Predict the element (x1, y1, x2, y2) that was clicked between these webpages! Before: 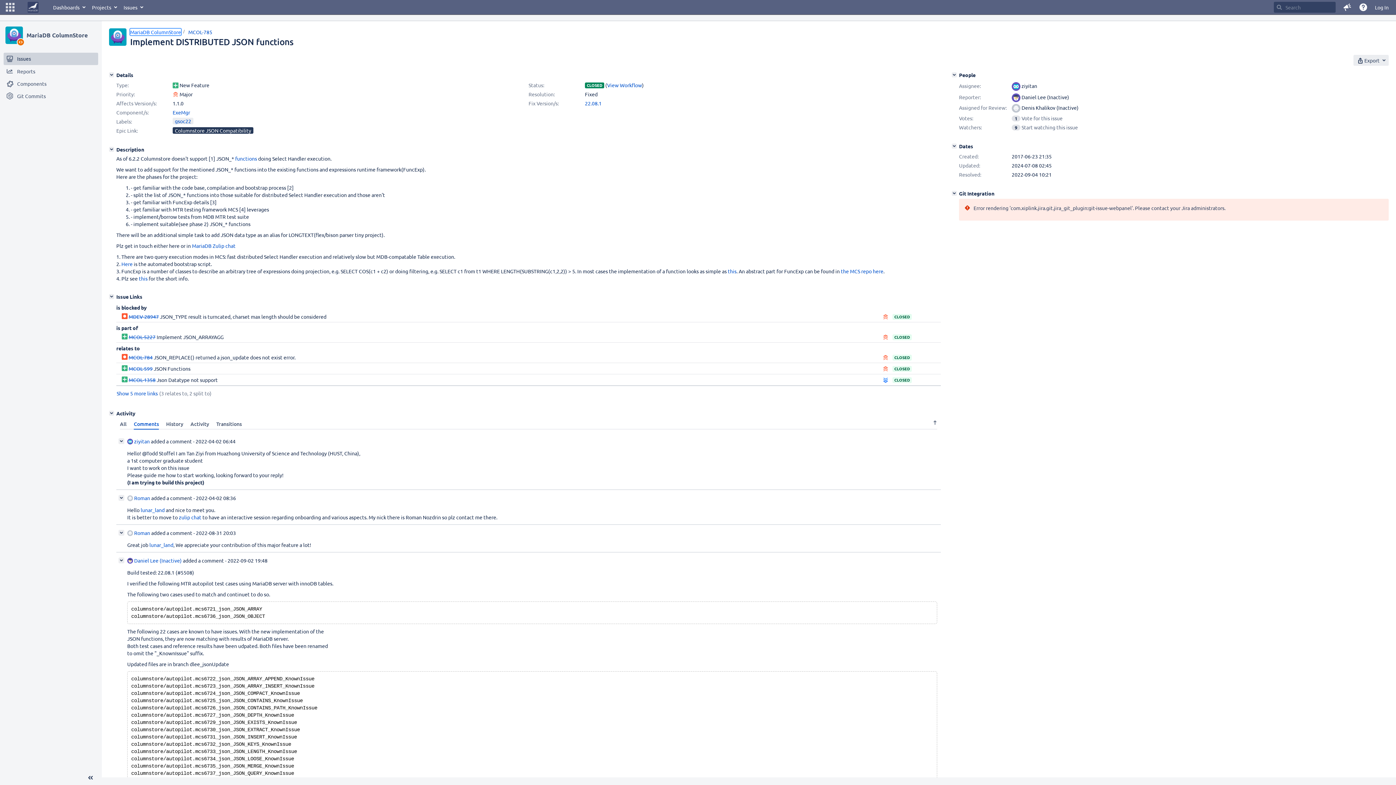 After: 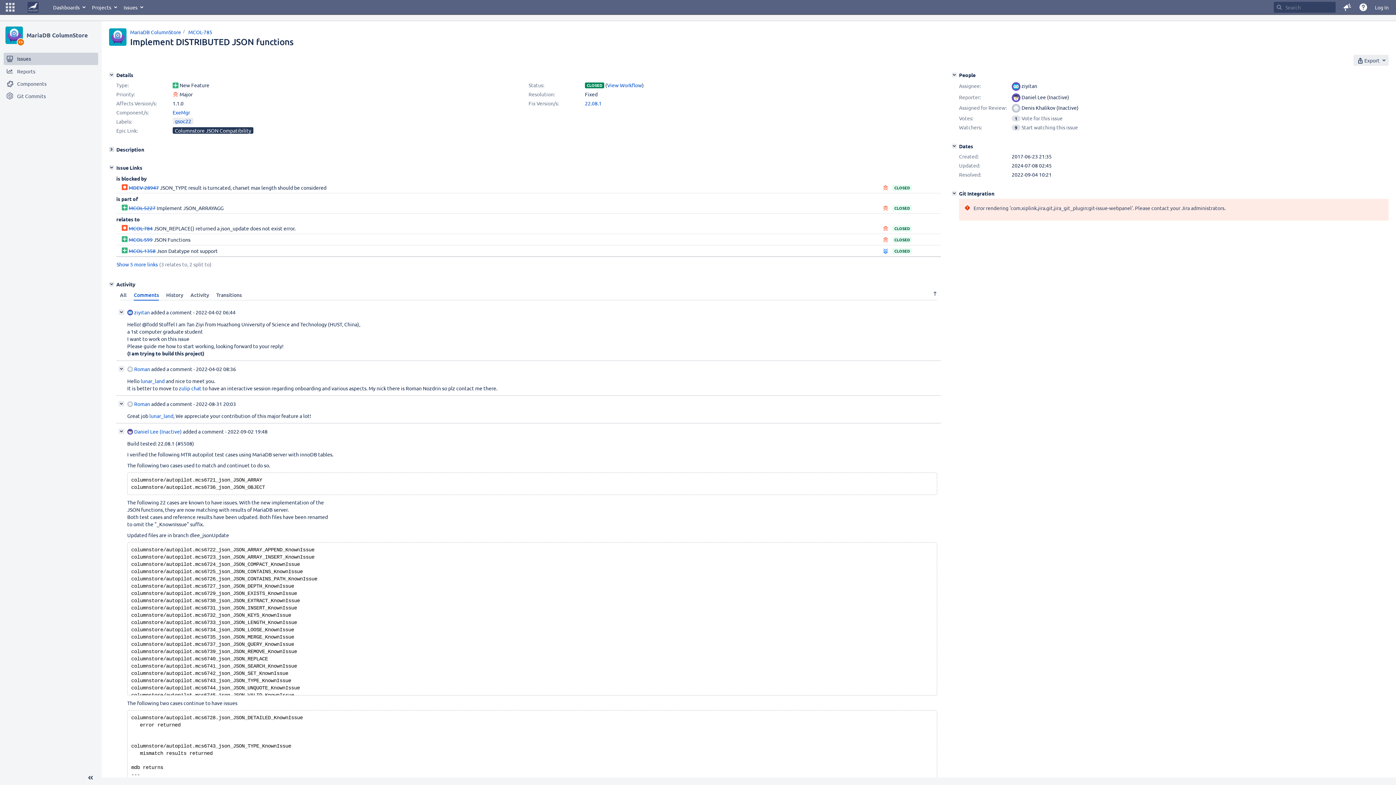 Action: label: Description bbox: (109, 146, 114, 152)